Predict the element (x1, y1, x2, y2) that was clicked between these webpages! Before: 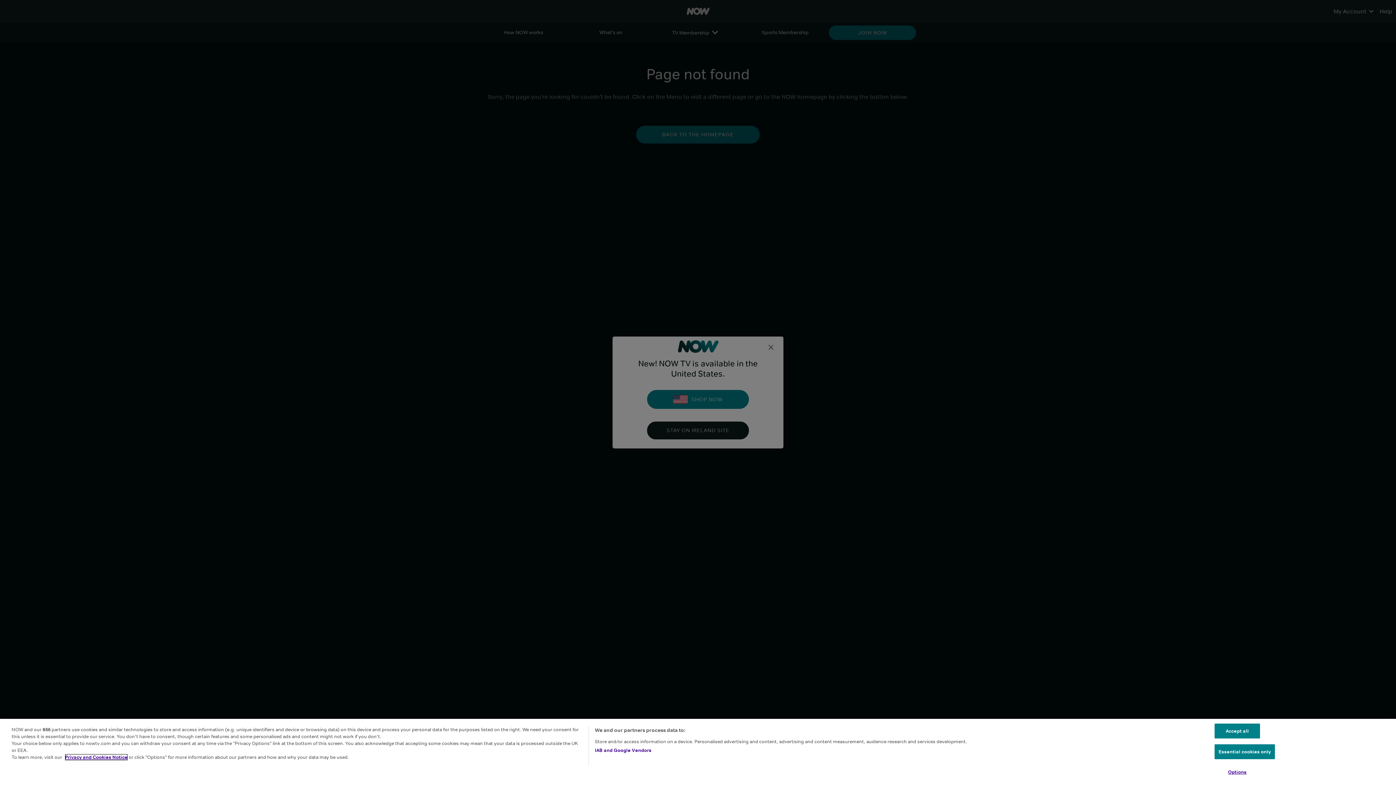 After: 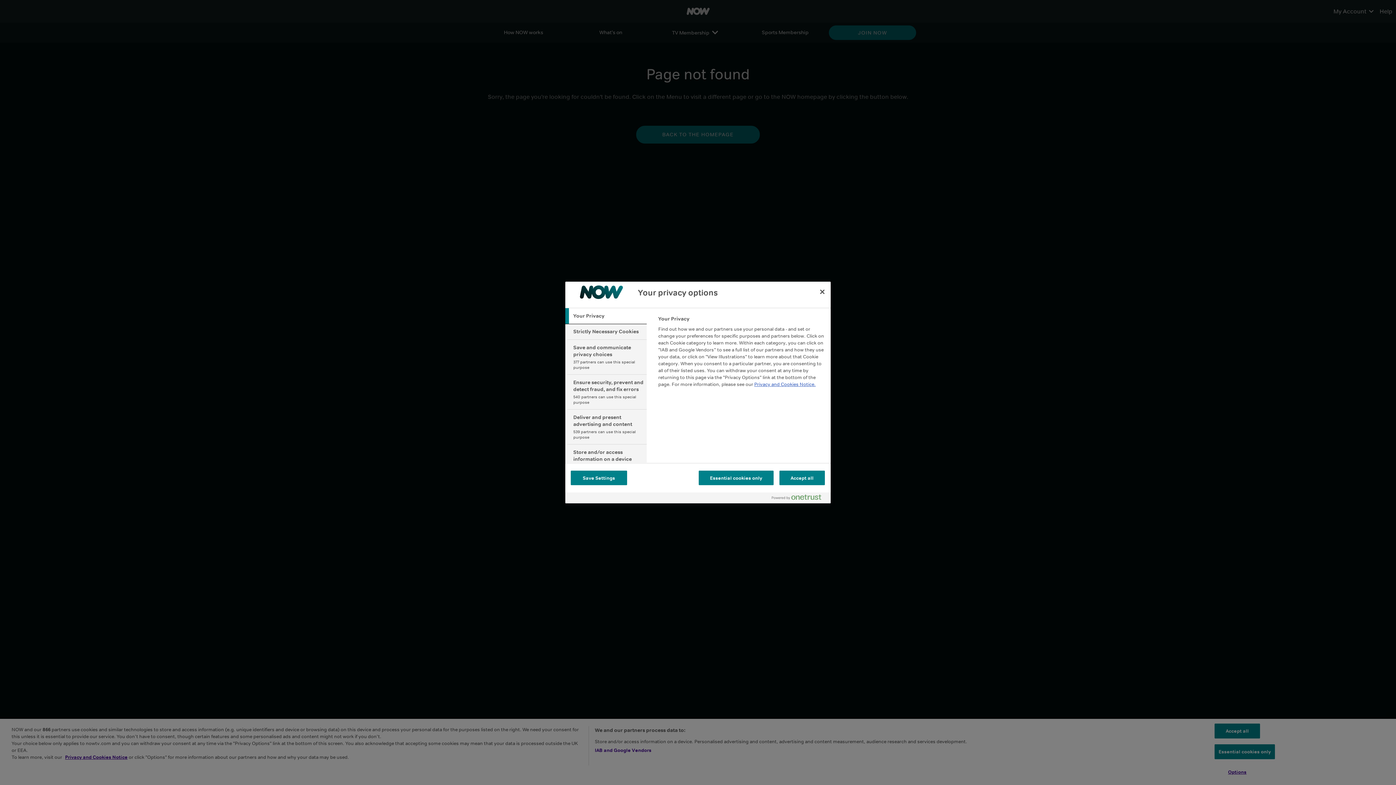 Action: bbox: (1214, 765, 1260, 779) label: Options